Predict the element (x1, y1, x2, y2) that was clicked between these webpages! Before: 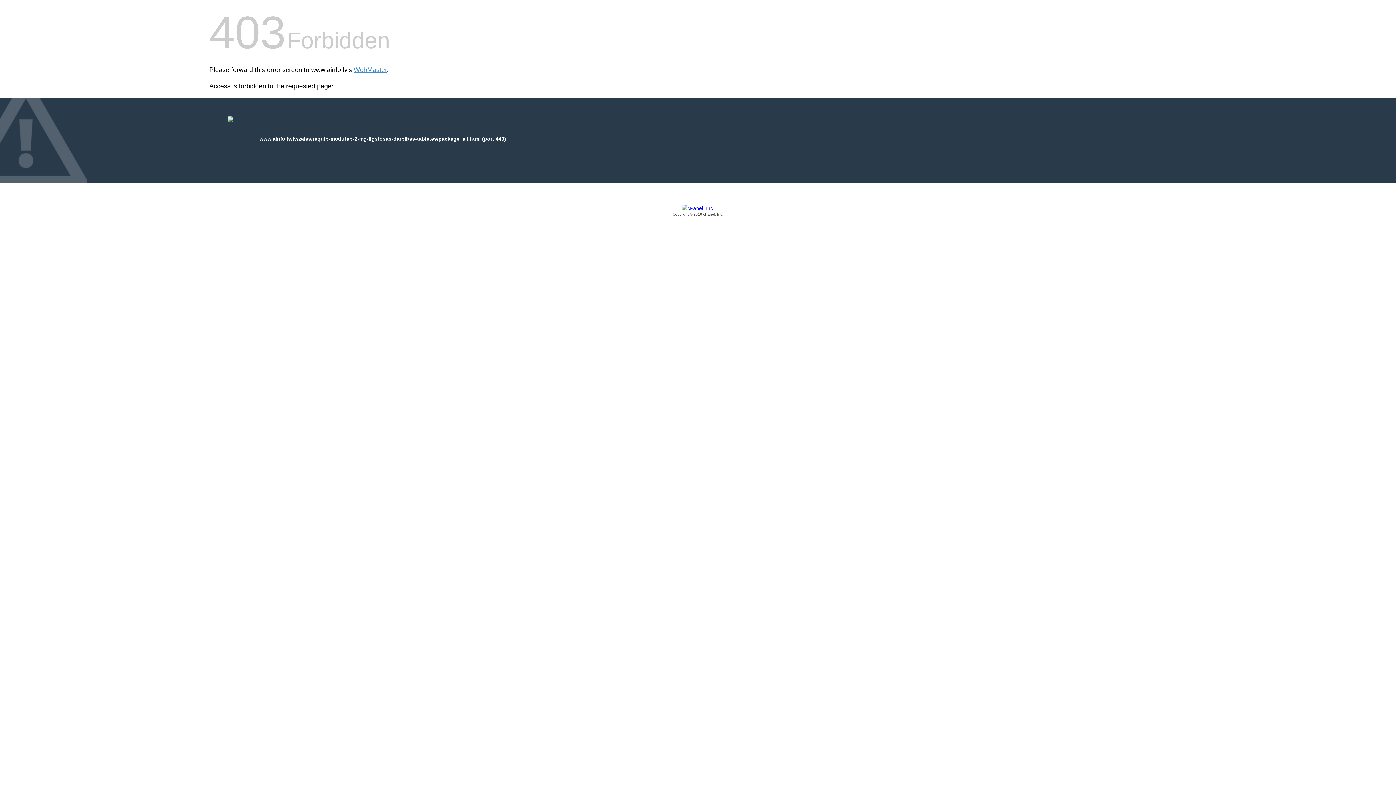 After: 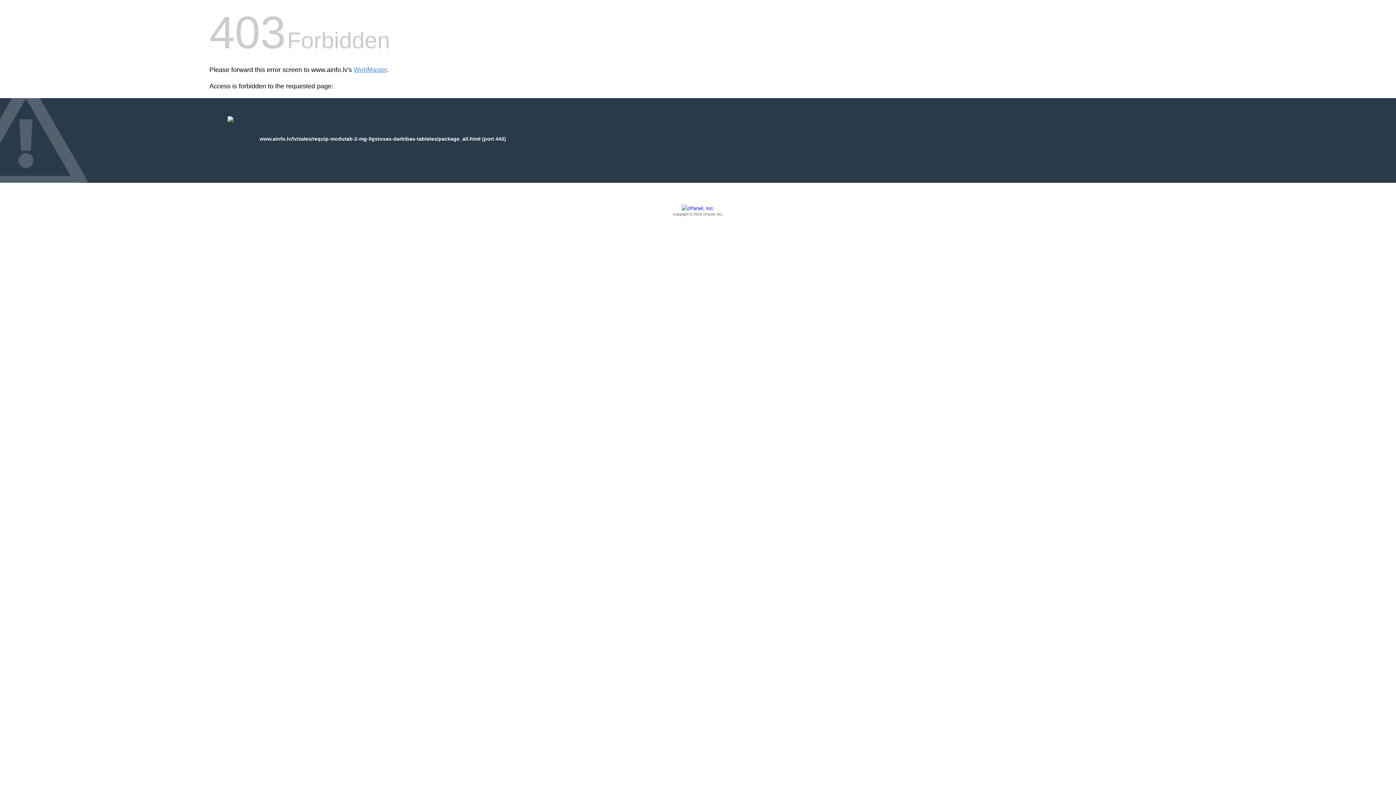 Action: bbox: (209, 205, 1186, 217) label: Copyright © 2016 cPanel, Inc.